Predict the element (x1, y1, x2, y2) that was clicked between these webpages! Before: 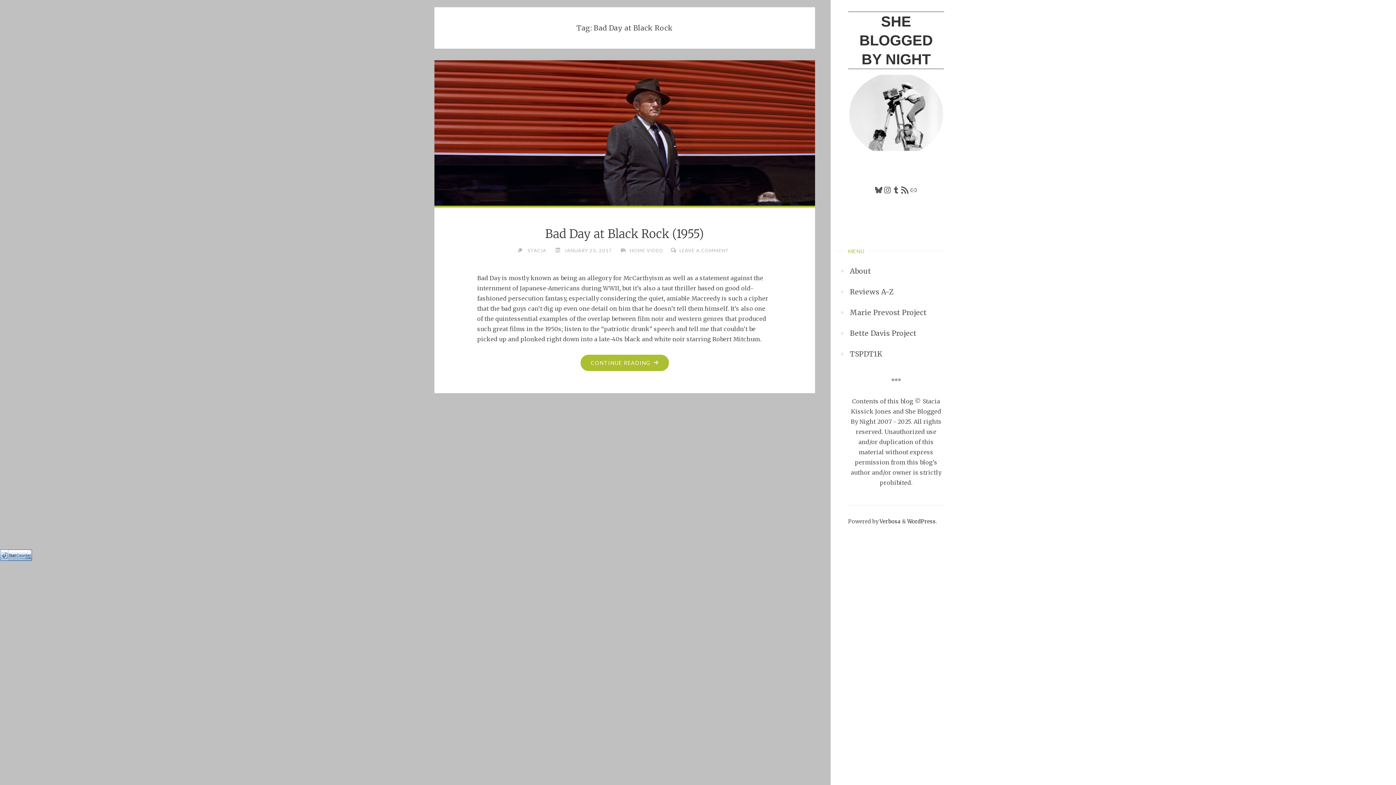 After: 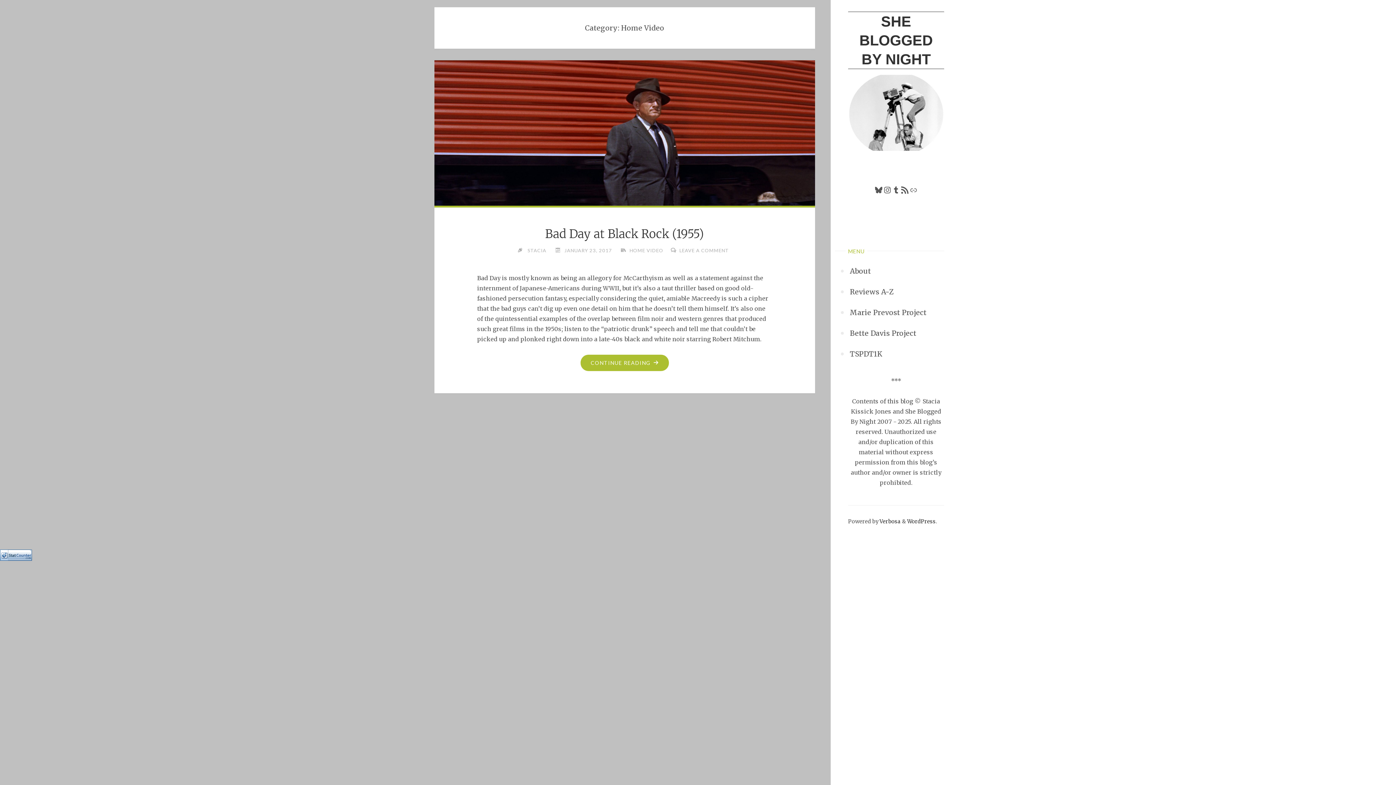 Action: bbox: (628, 247, 663, 253) label: HOME VIDEO